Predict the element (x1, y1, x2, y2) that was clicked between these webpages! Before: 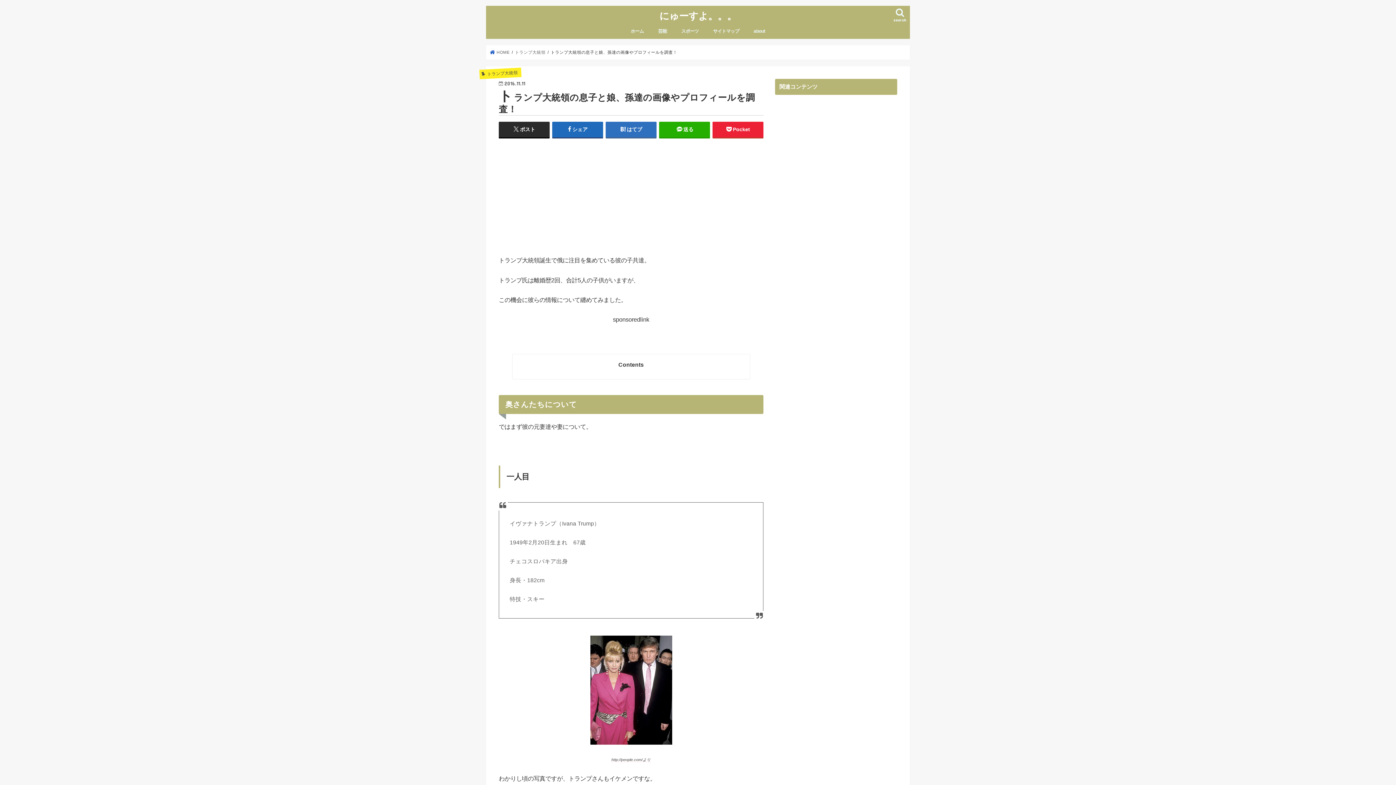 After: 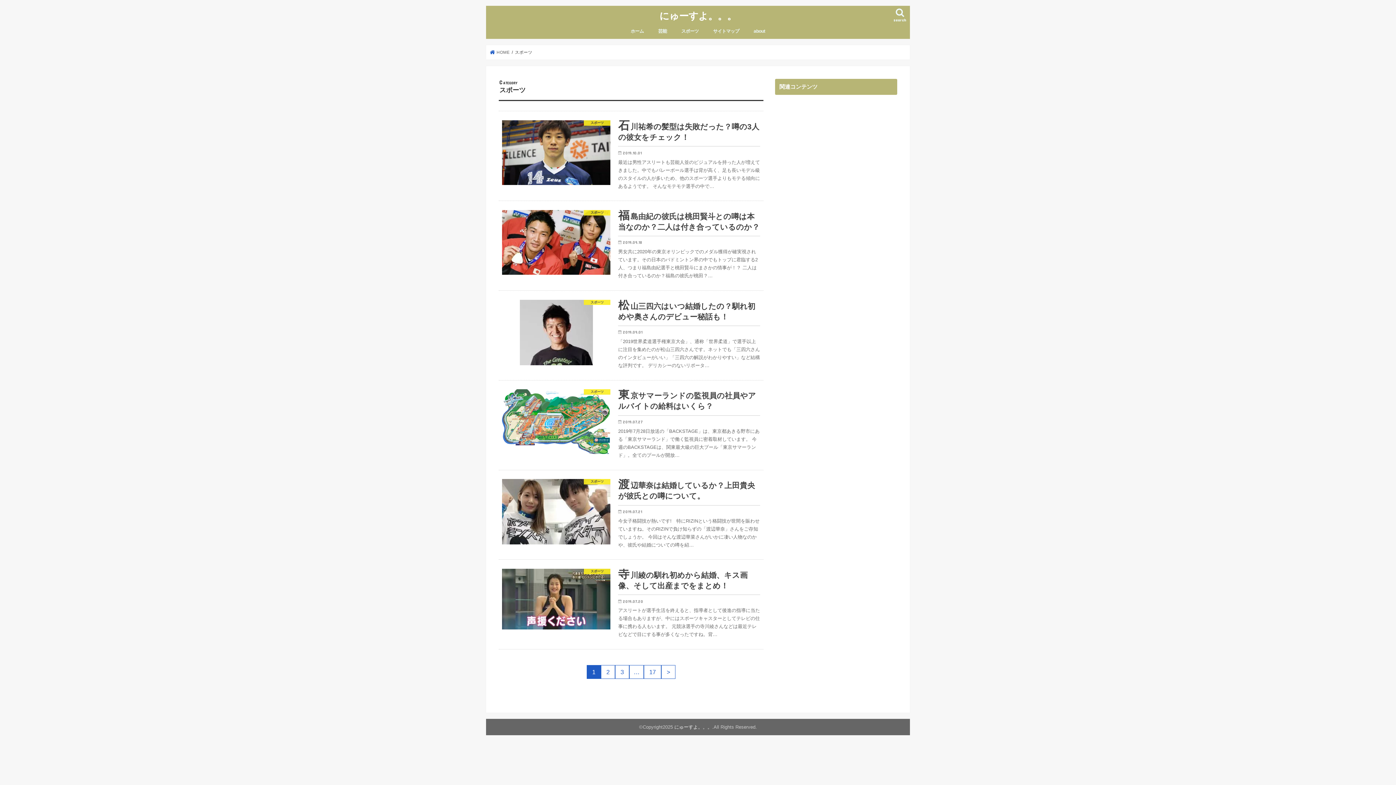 Action: bbox: (674, 22, 706, 38) label: スポーツ